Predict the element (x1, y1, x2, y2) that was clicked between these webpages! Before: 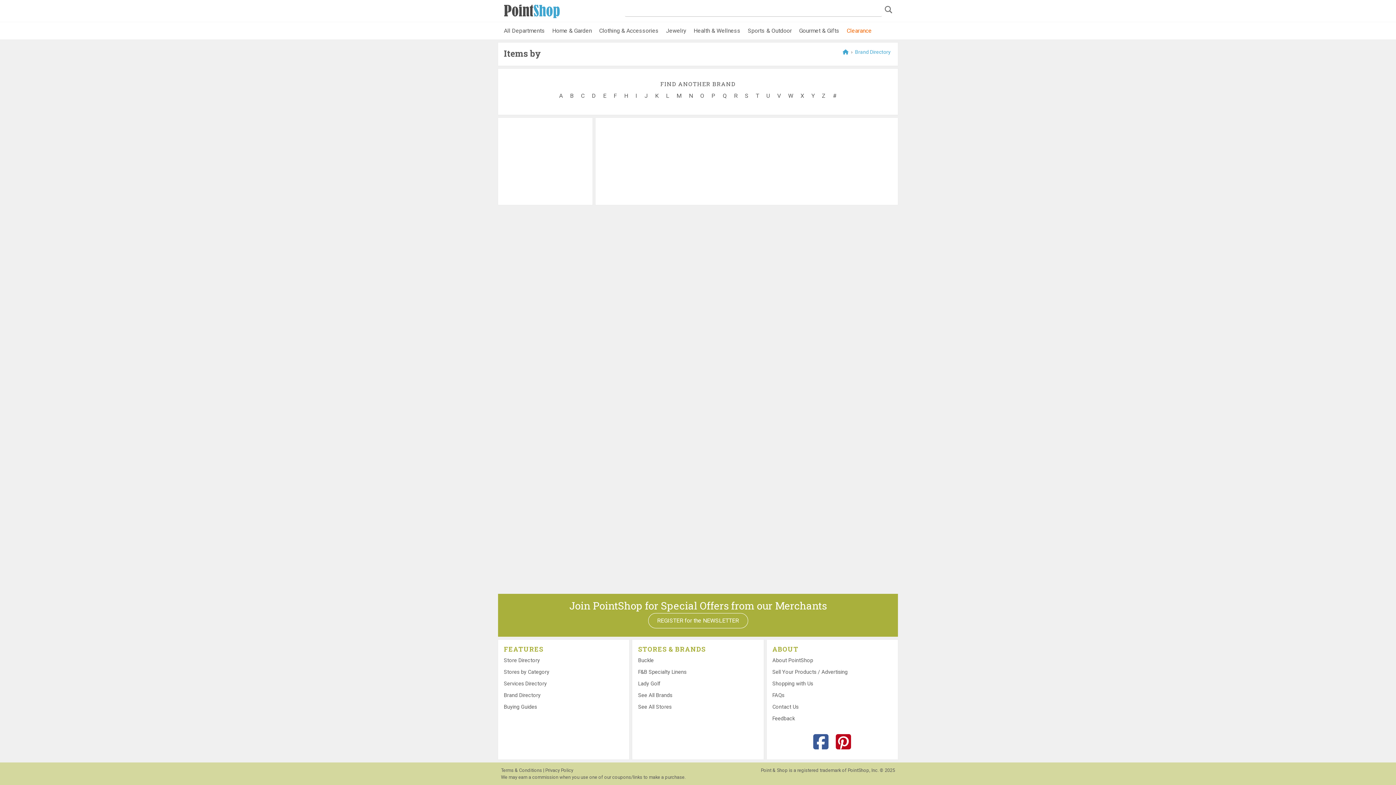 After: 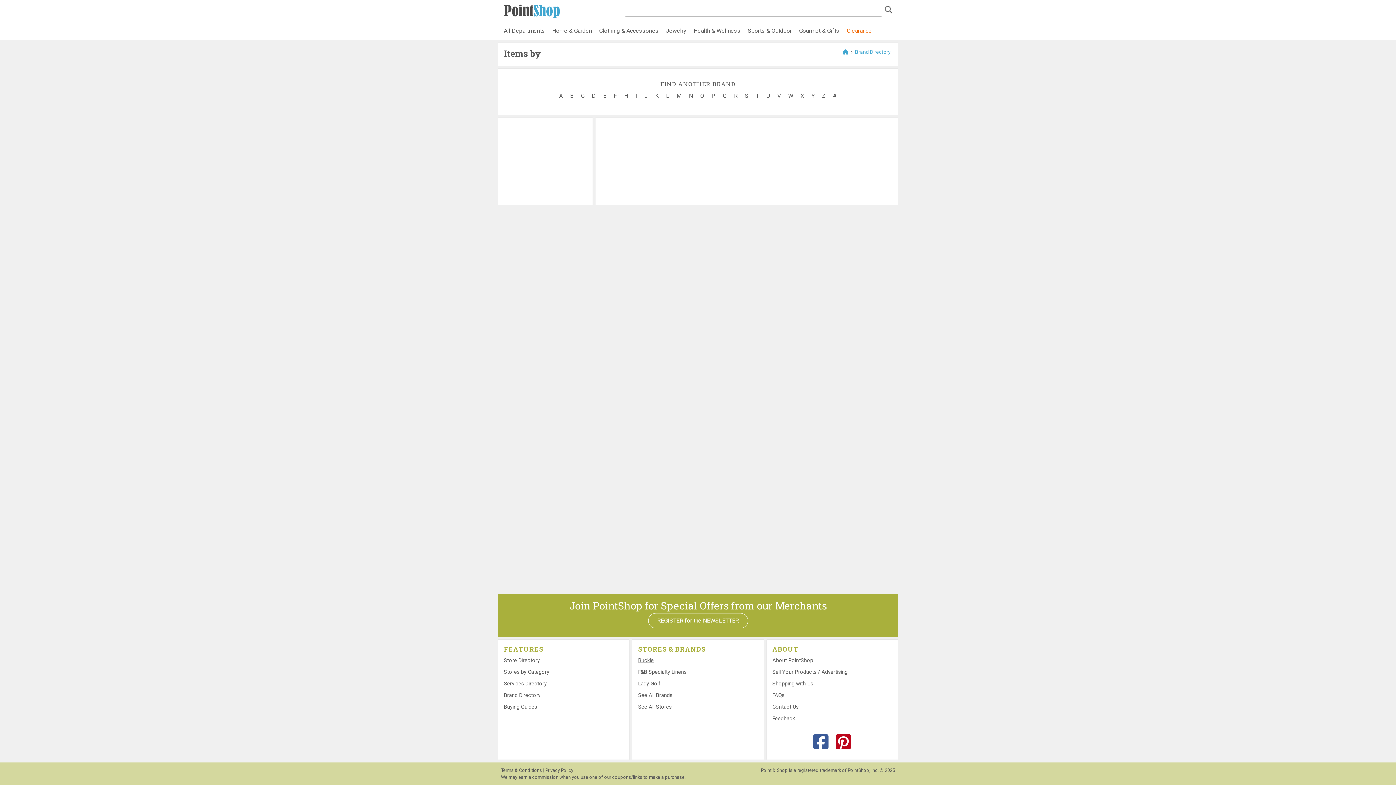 Action: label: Buckle bbox: (638, 657, 653, 664)